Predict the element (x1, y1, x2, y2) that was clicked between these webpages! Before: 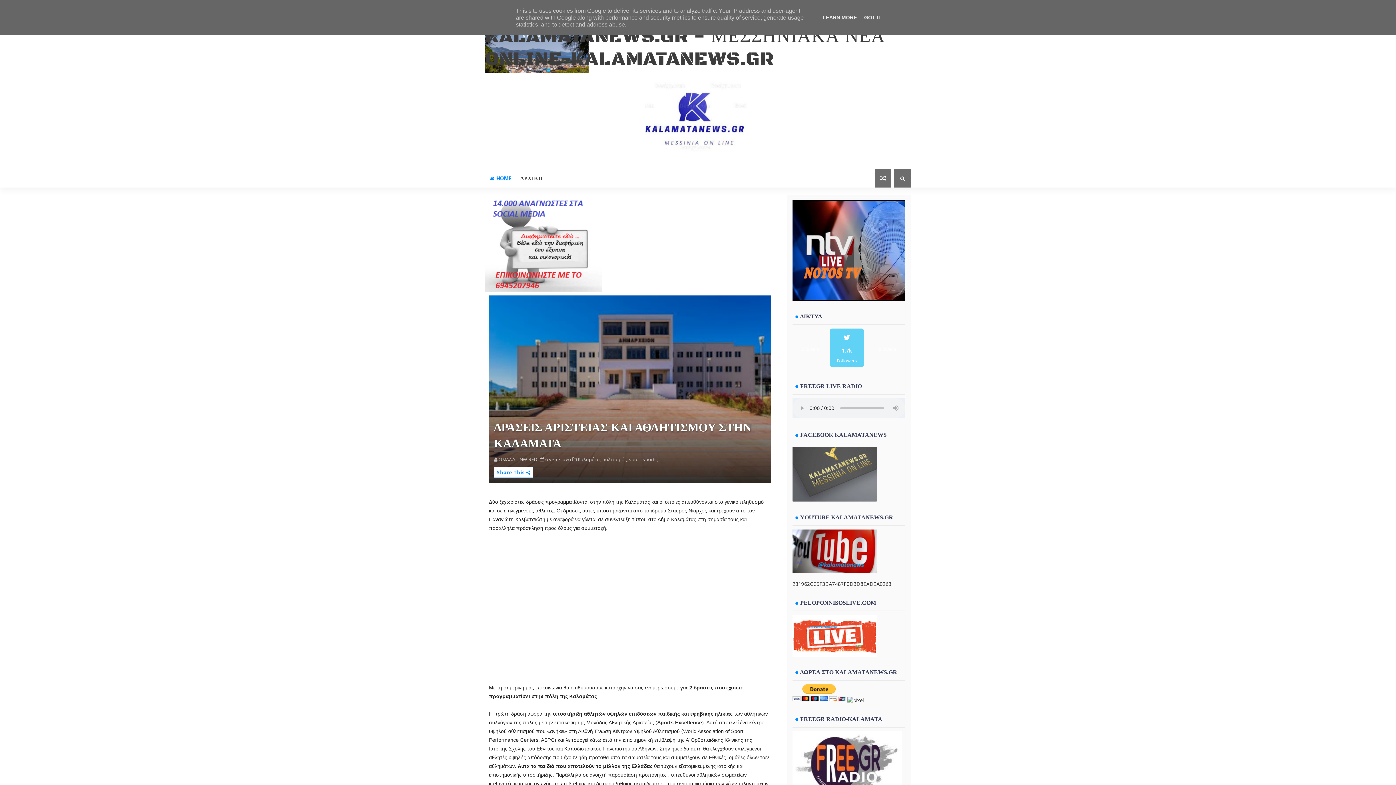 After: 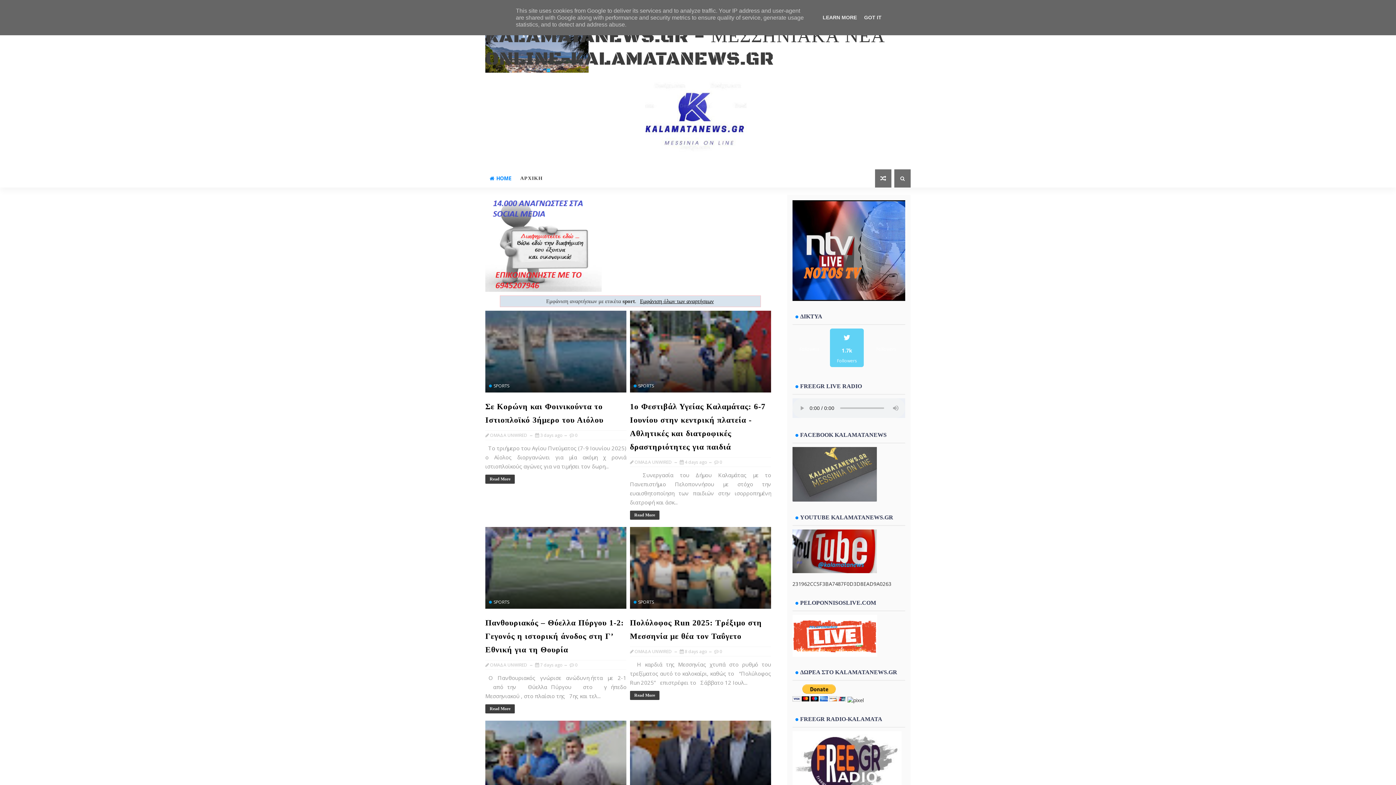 Action: label: sport, bbox: (629, 456, 641, 463)